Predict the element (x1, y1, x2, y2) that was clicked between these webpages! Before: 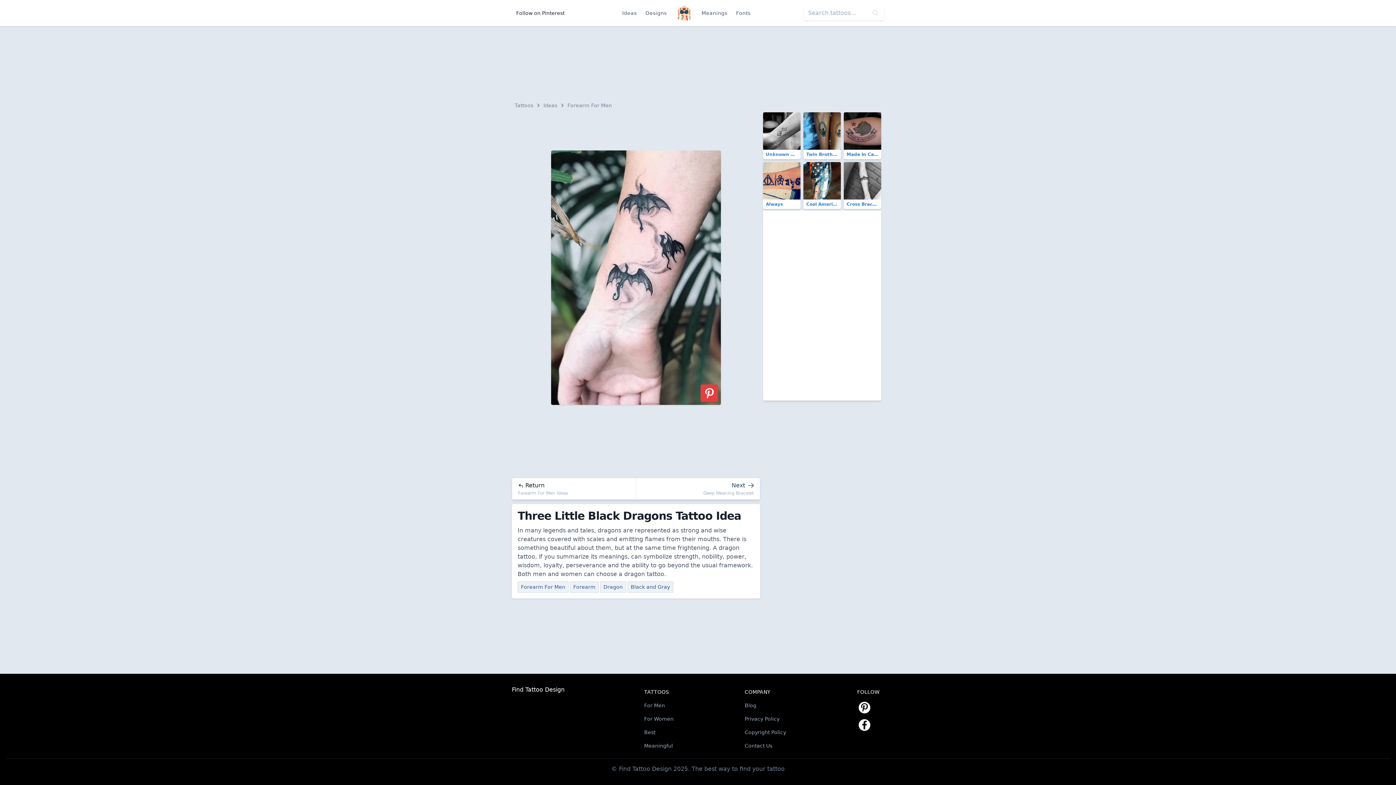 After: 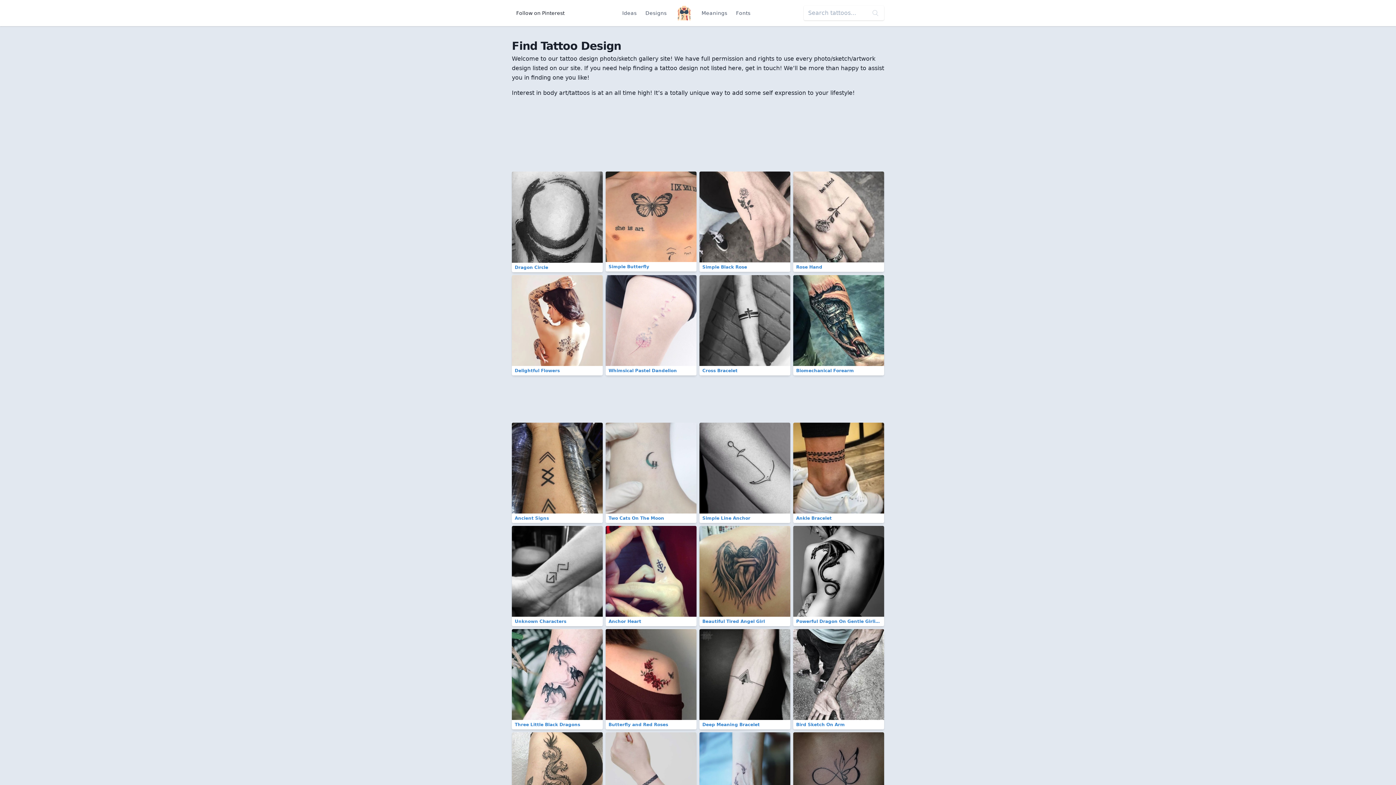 Action: bbox: (677, 5, 691, 20)